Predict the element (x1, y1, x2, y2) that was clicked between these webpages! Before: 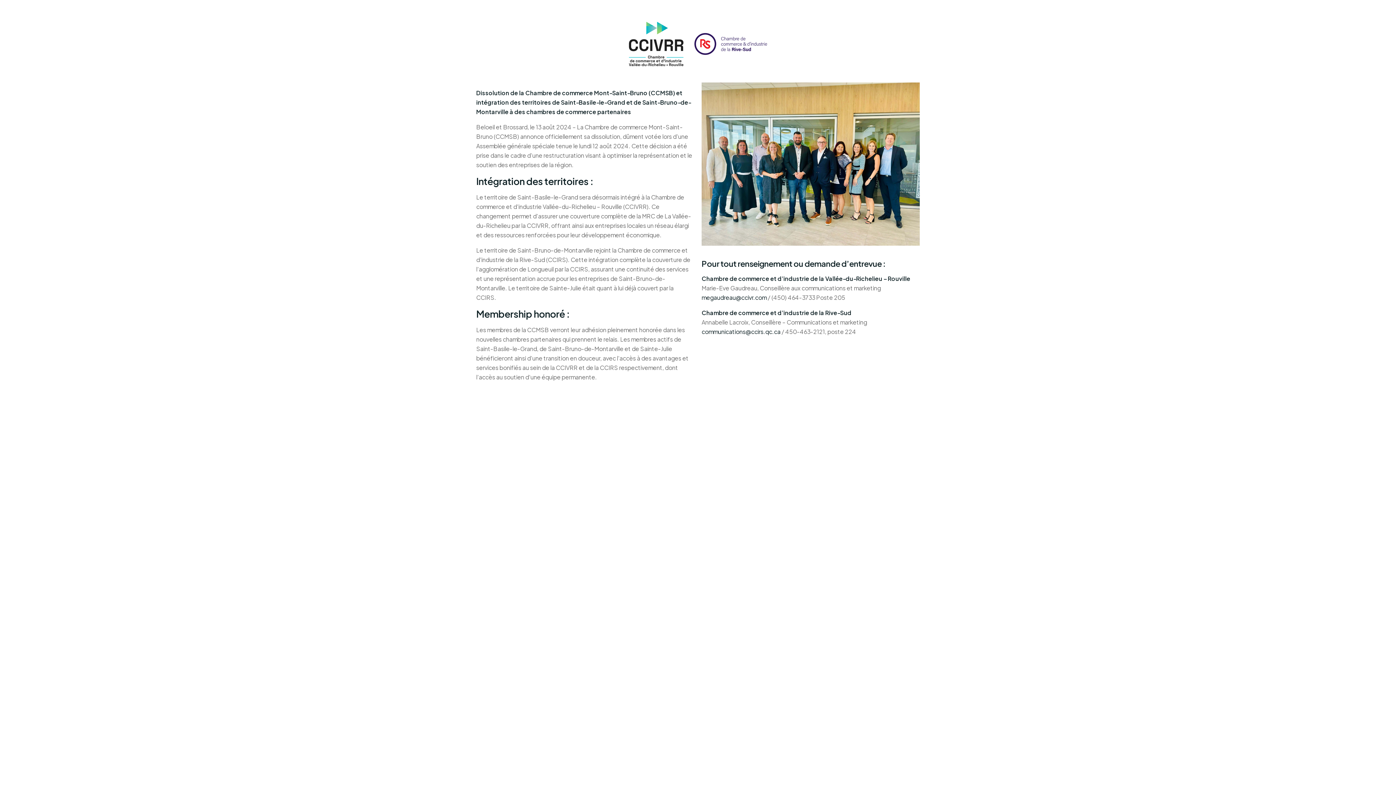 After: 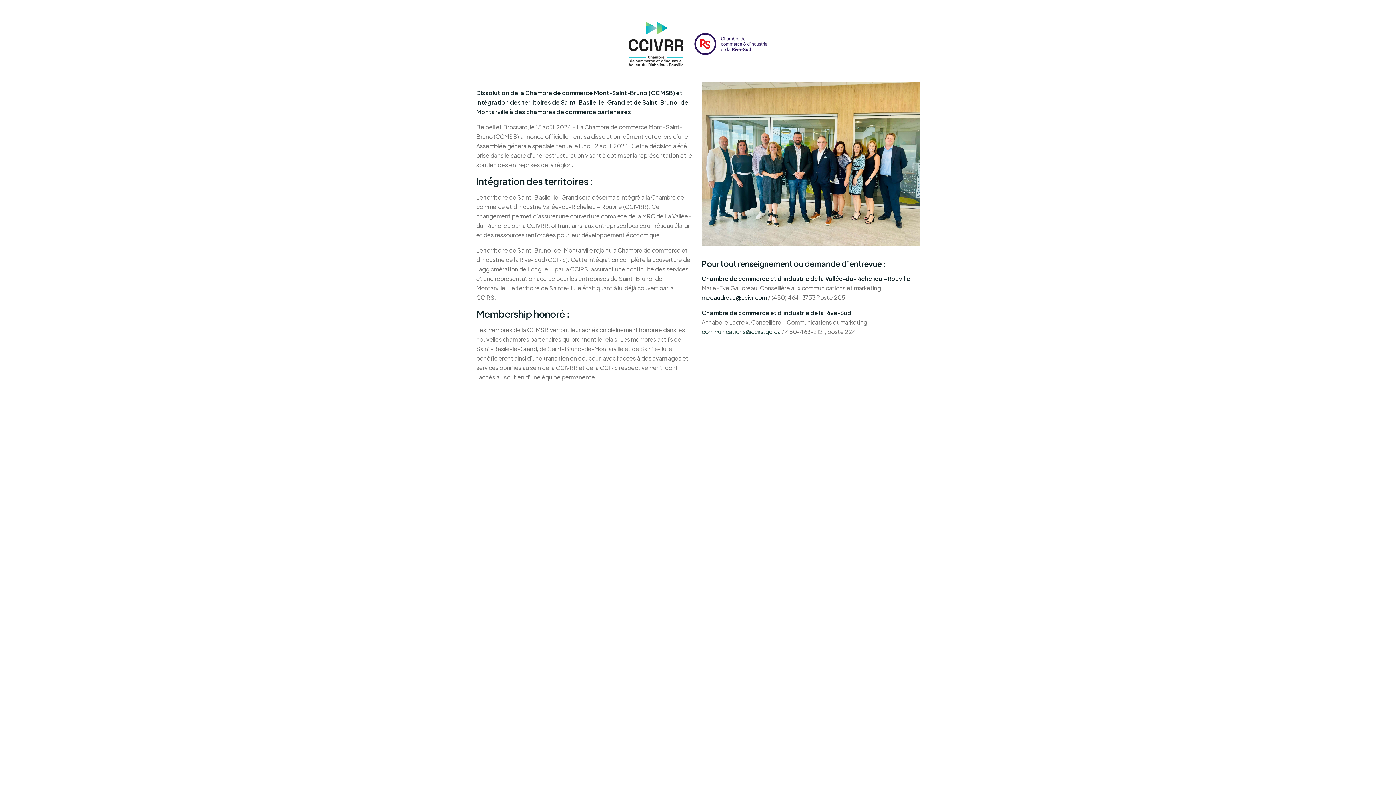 Action: label: communications@ccirs.qc.ca bbox: (701, 328, 780, 335)